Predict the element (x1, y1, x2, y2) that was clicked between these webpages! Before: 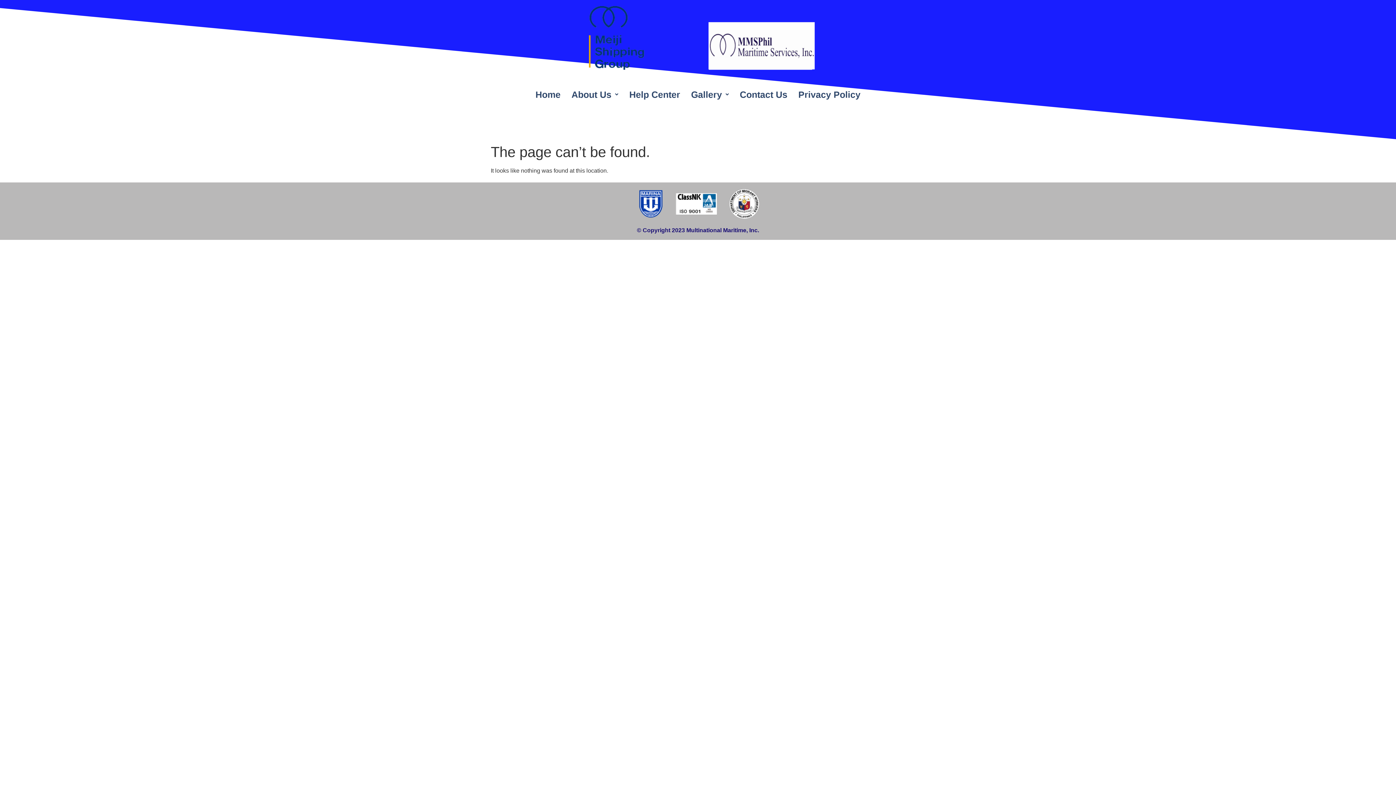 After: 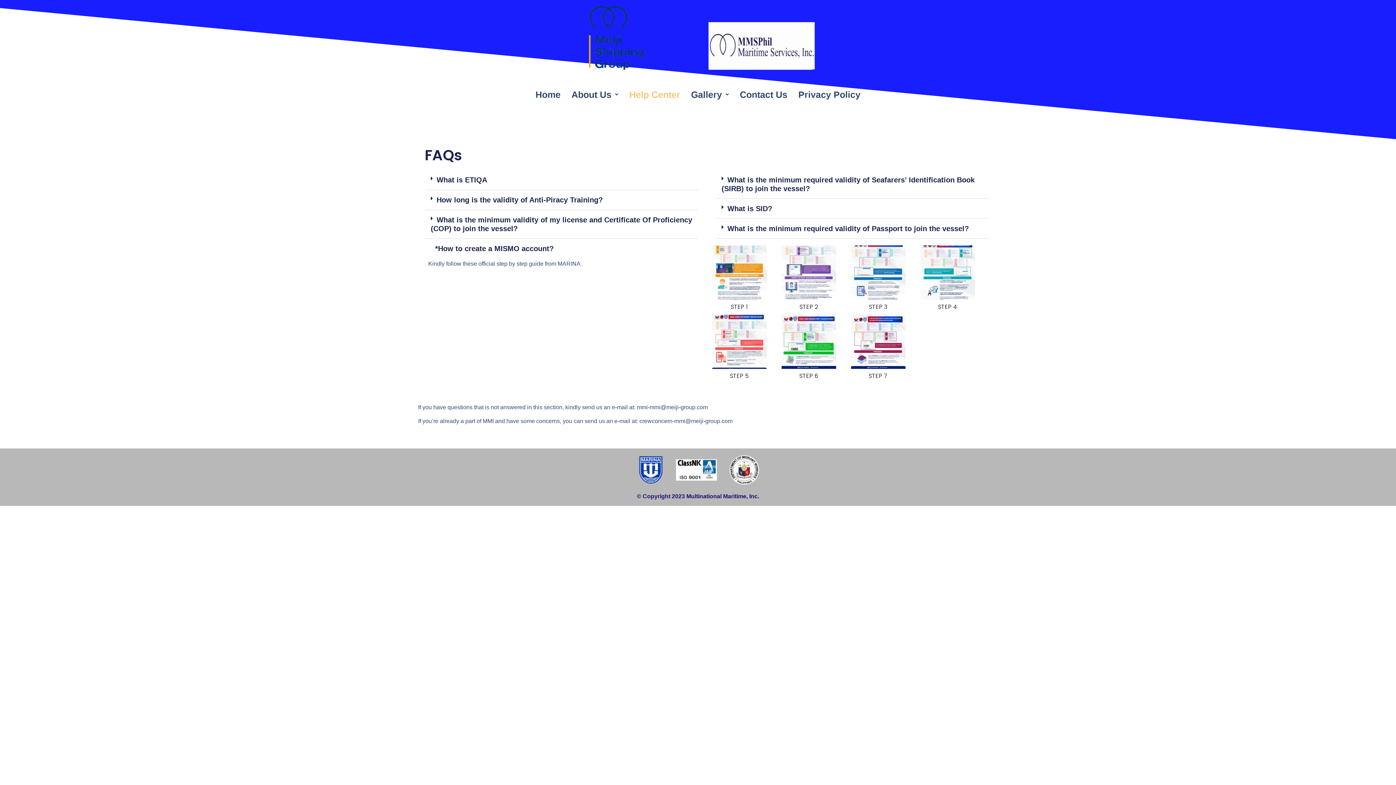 Action: bbox: (624, 83, 685, 105) label: Help Center